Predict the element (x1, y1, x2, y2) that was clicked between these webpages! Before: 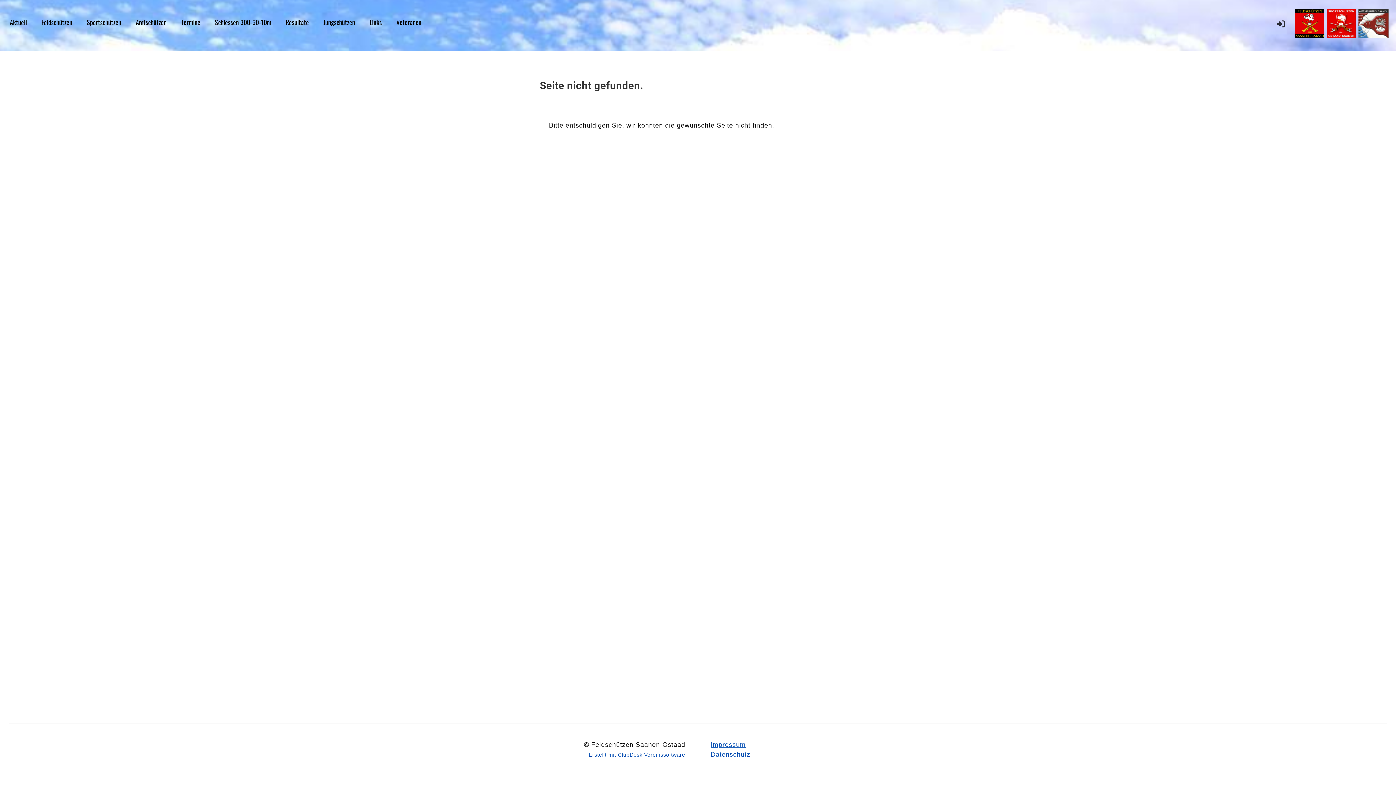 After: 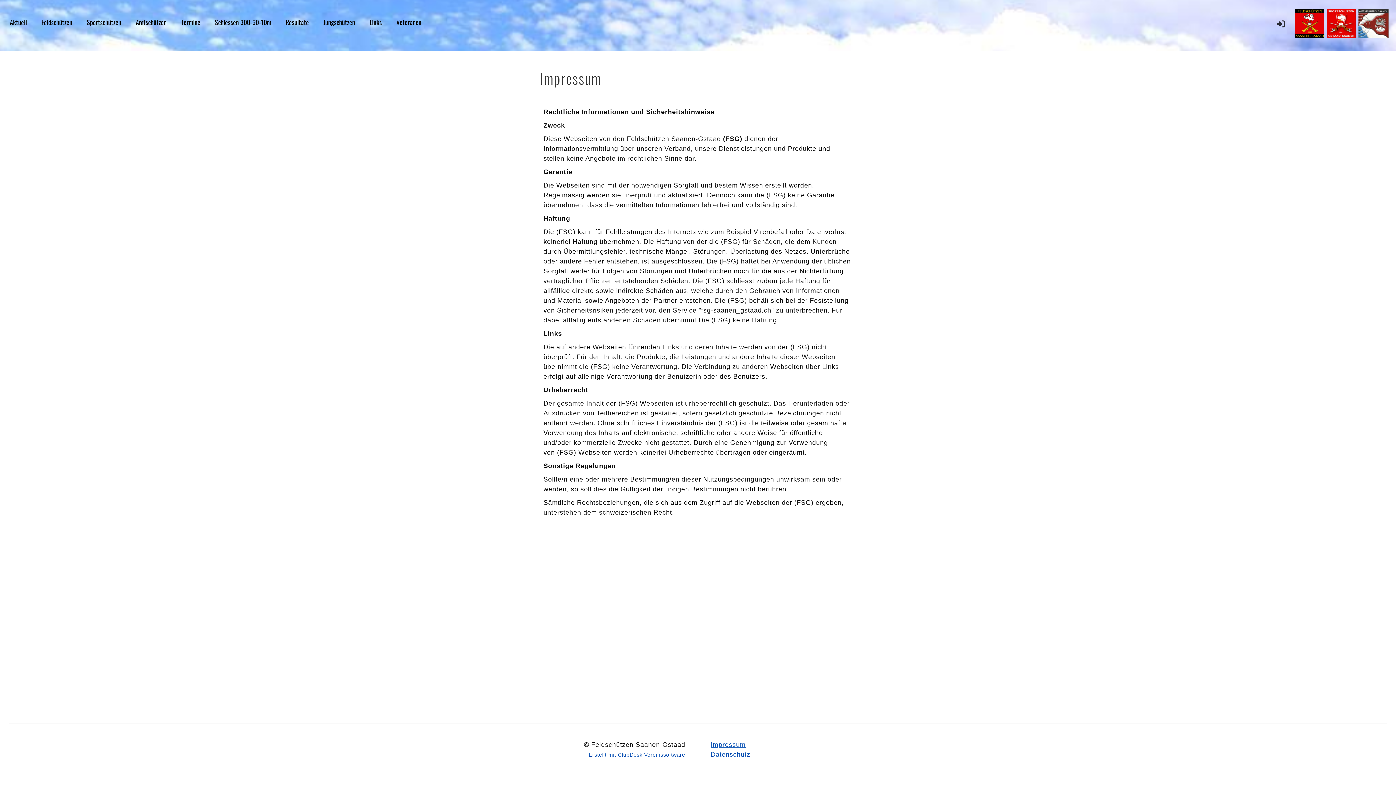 Action: bbox: (710, 741, 745, 748) label: Impressum